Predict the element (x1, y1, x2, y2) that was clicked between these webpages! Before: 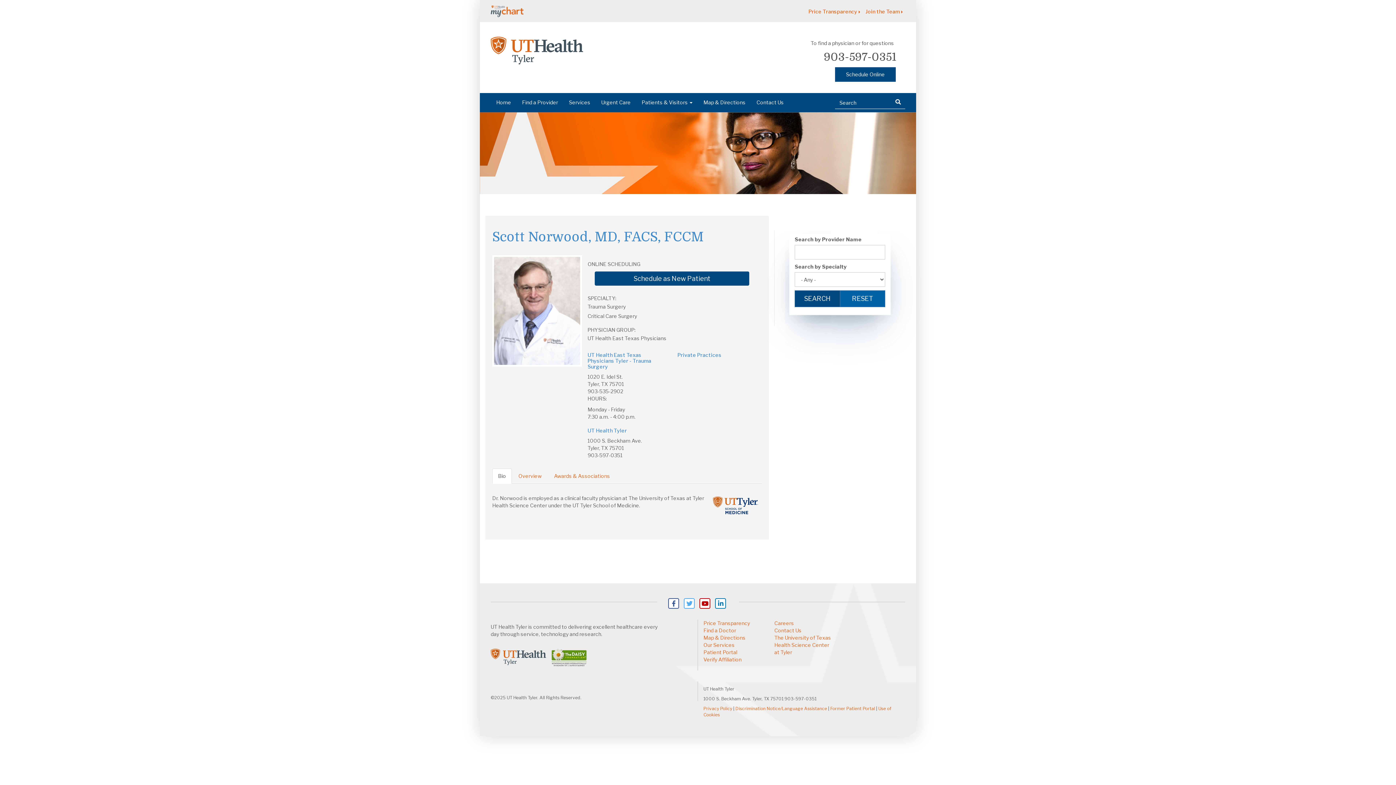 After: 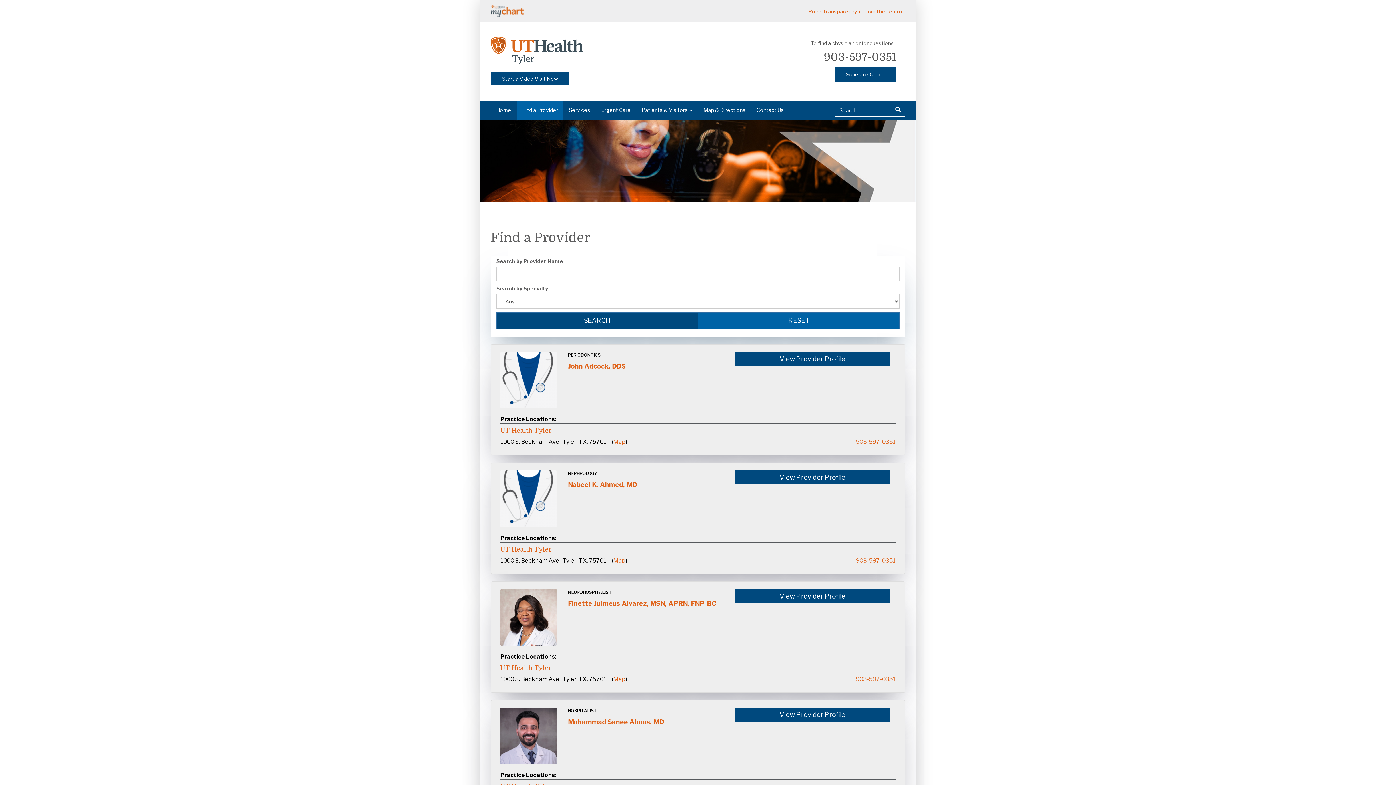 Action: label: SEARCH bbox: (794, 290, 840, 307)